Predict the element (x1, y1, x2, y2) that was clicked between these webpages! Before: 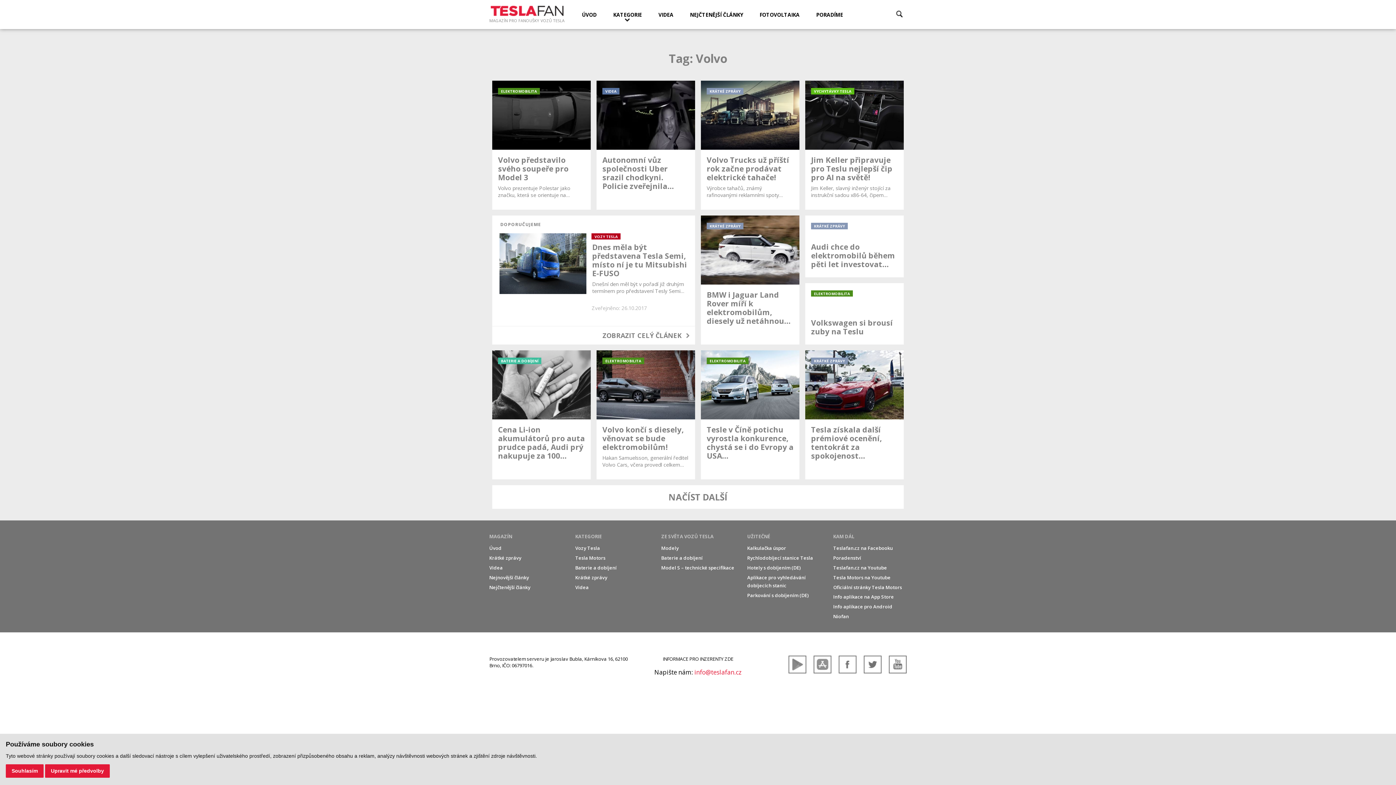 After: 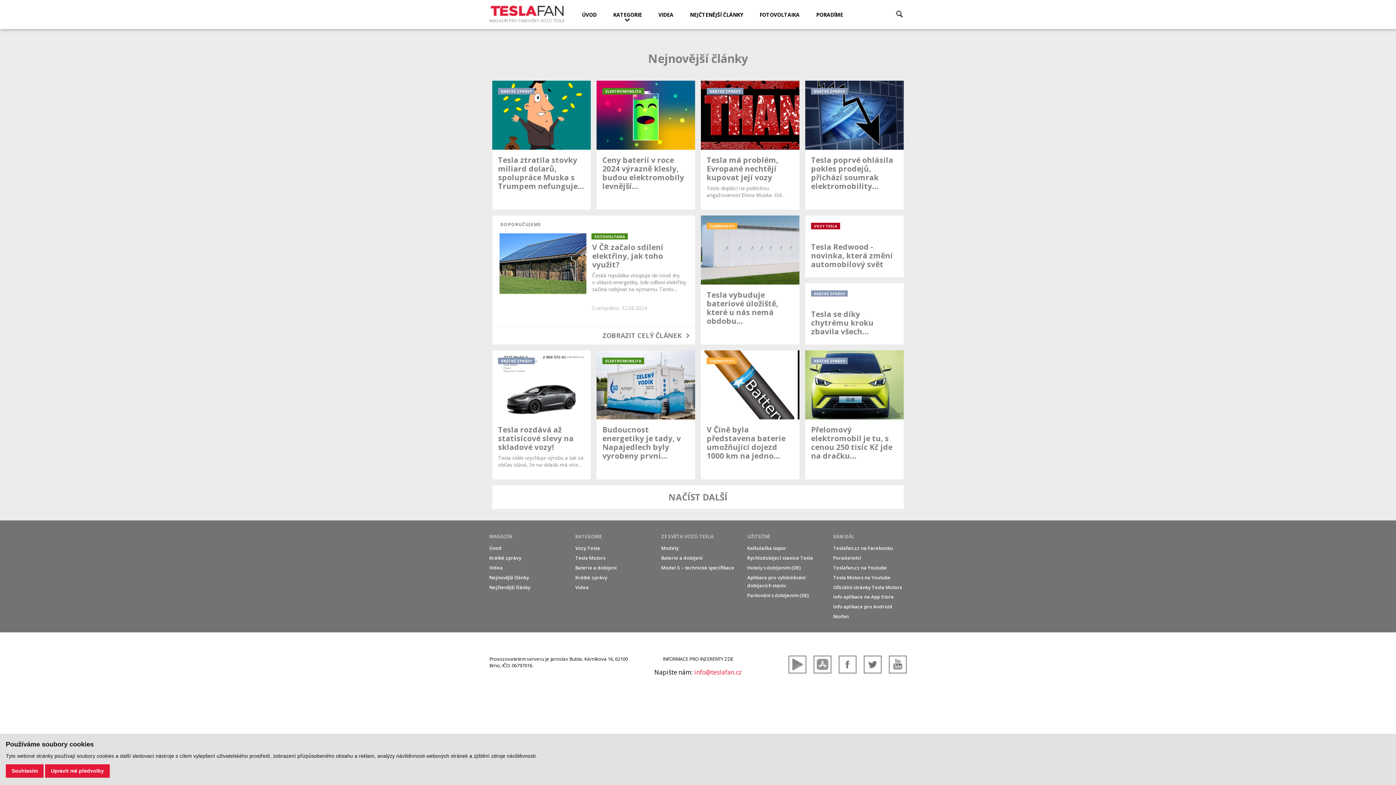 Action: bbox: (489, 574, 529, 580) label: Nejnovější články